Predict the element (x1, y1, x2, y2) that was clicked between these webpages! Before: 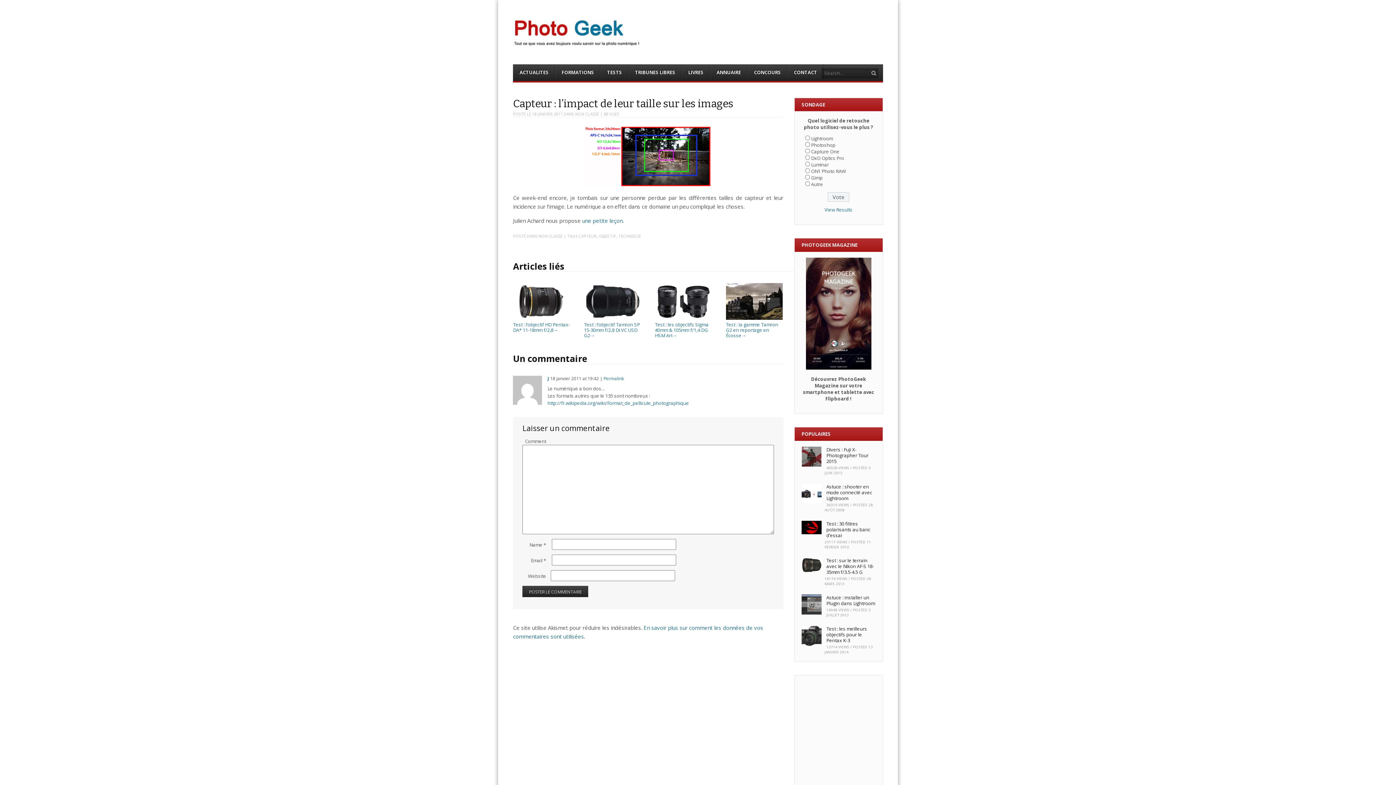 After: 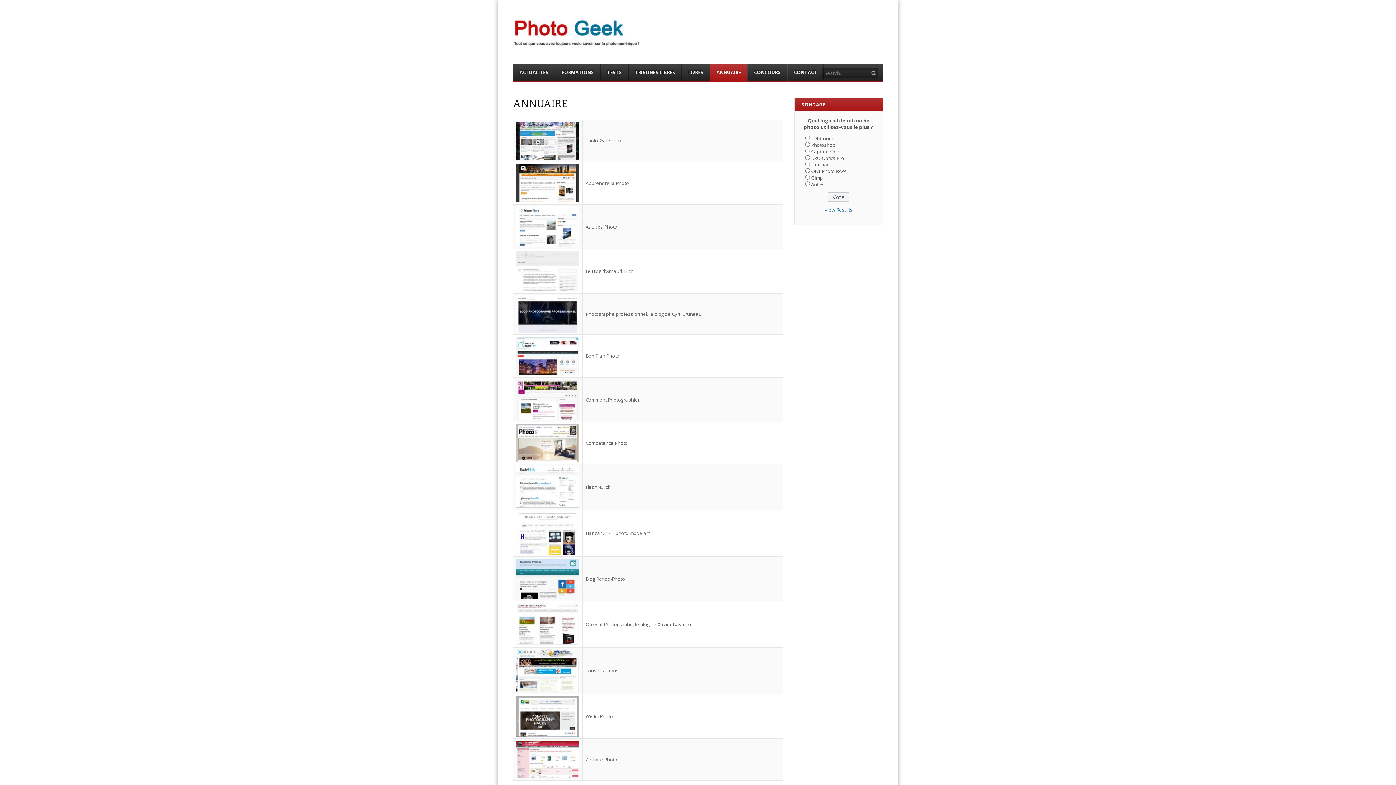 Action: label: ANNUAIRE bbox: (710, 64, 747, 81)